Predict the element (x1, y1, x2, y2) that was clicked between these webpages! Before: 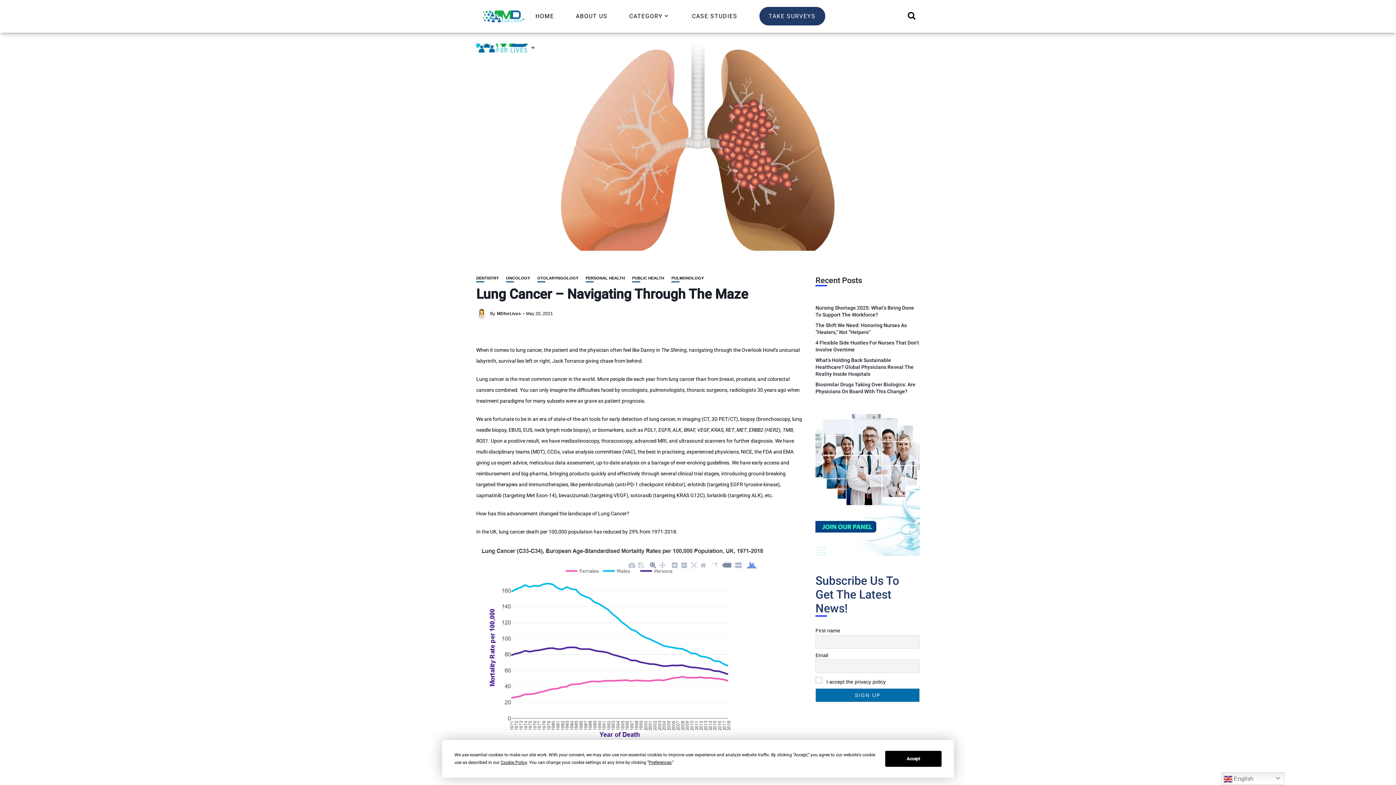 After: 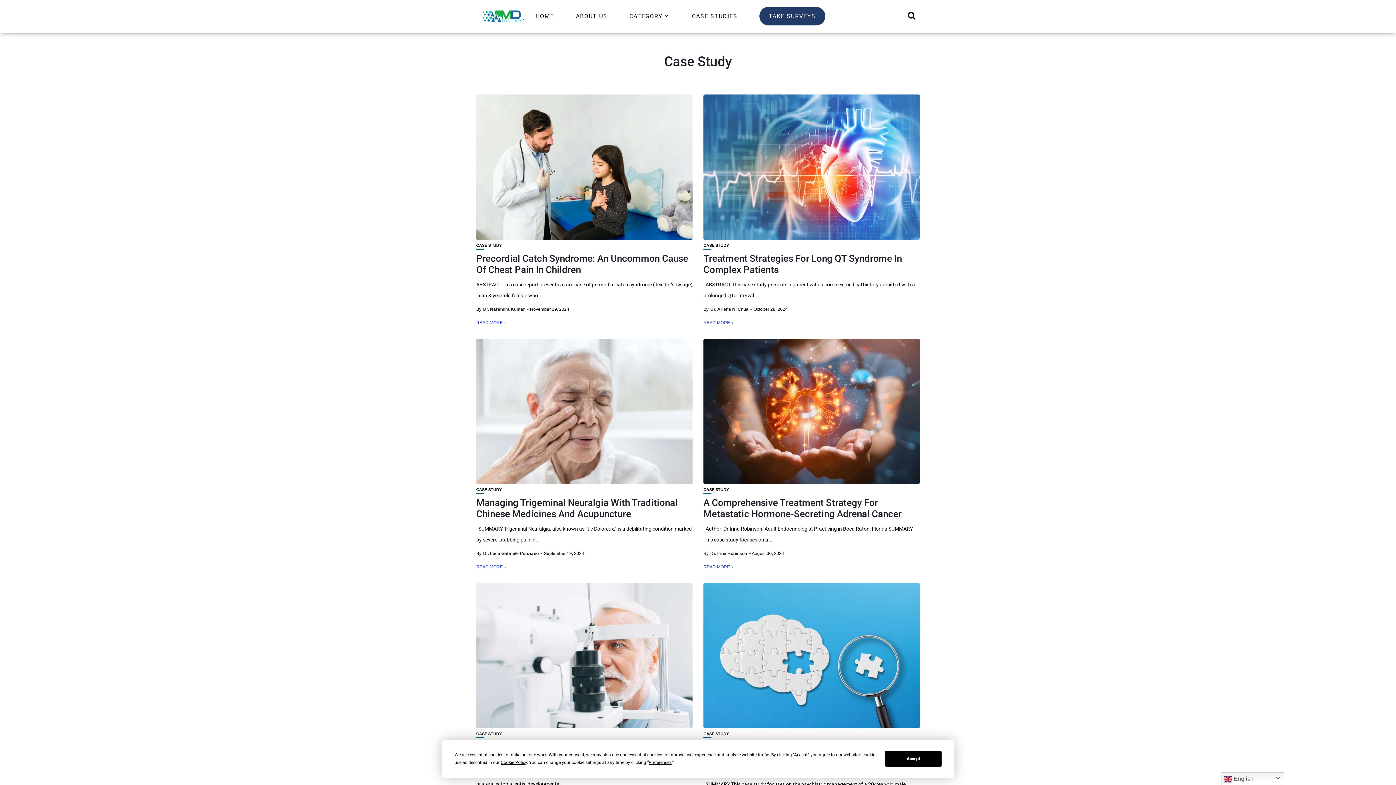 Action: label: CASE STUDIES bbox: (692, 12, 737, 19)